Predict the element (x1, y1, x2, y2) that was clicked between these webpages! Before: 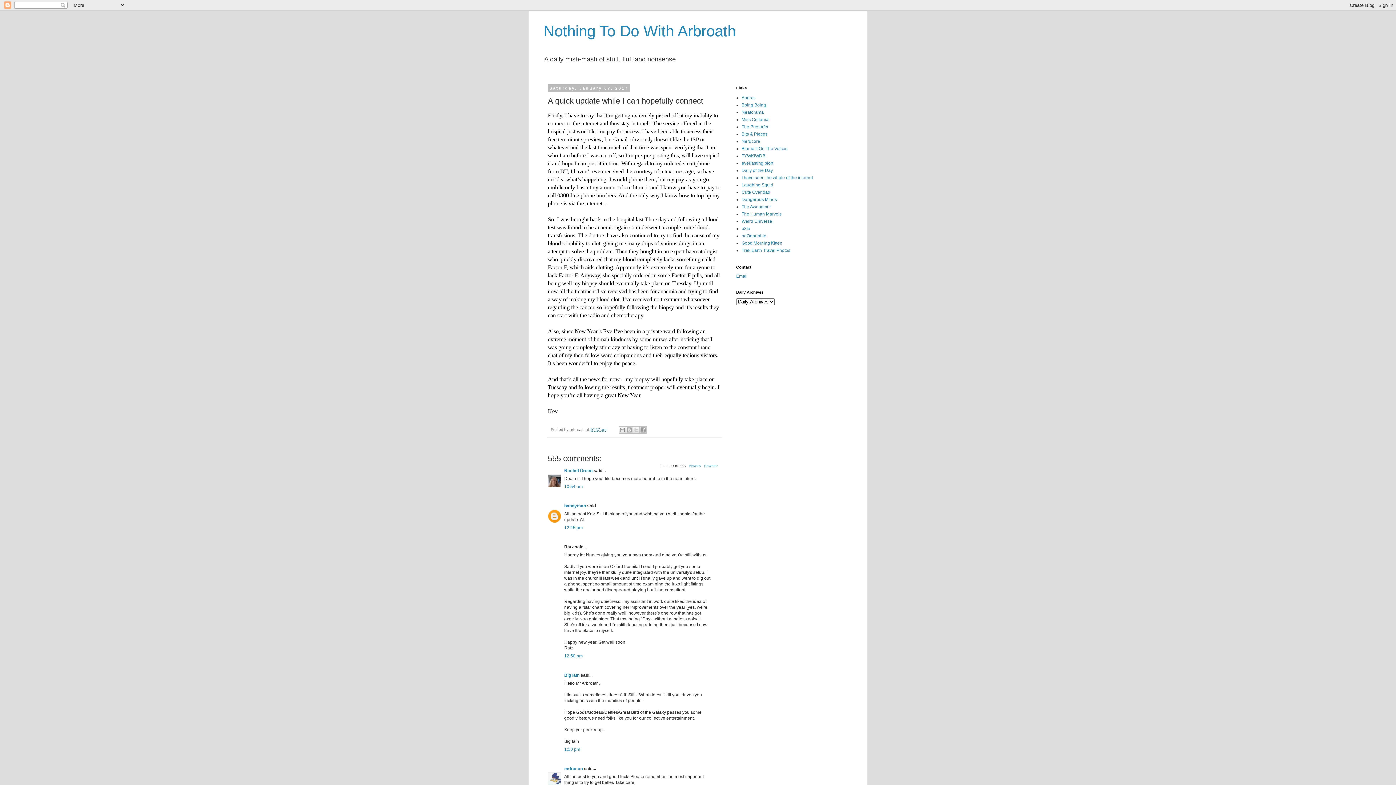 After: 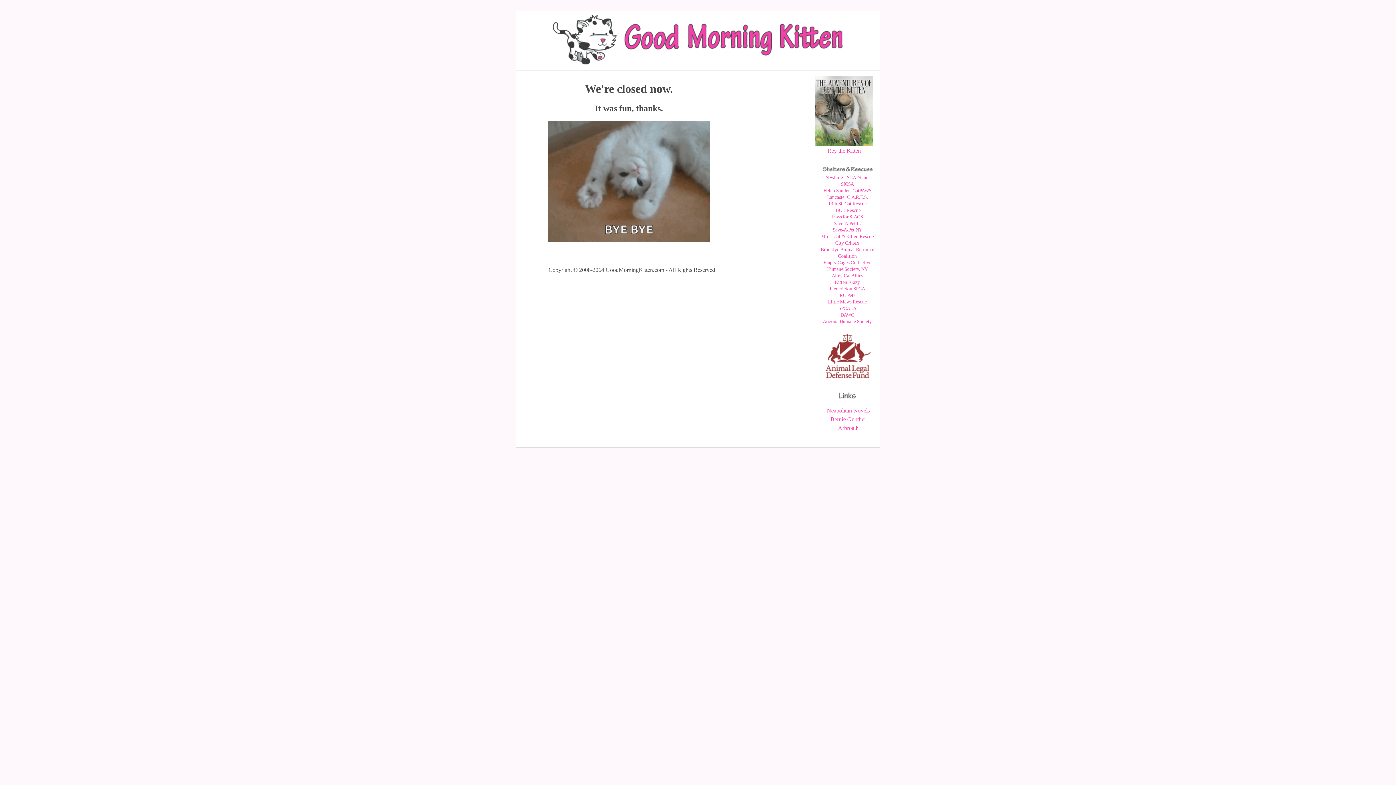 Action: label: Good Morning Kitten bbox: (741, 240, 782, 245)